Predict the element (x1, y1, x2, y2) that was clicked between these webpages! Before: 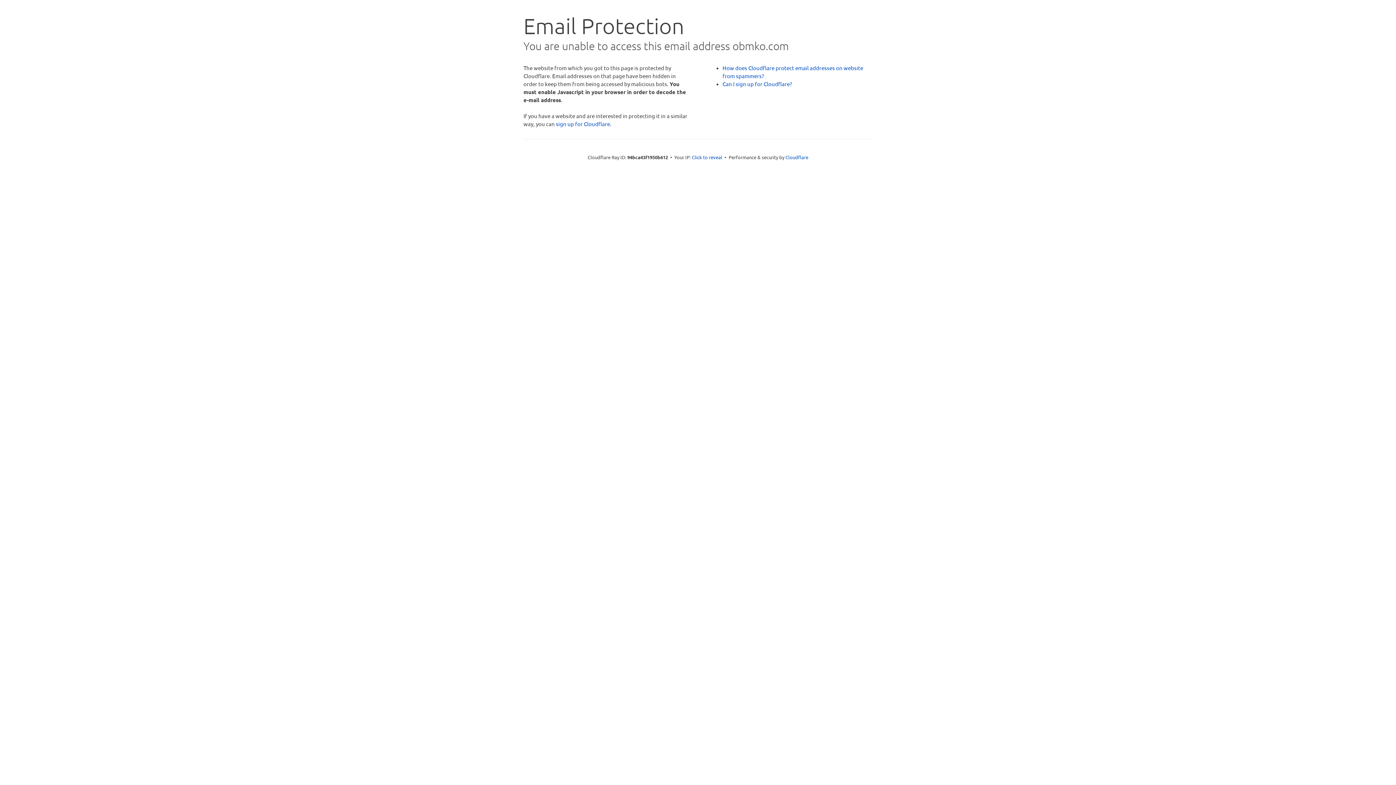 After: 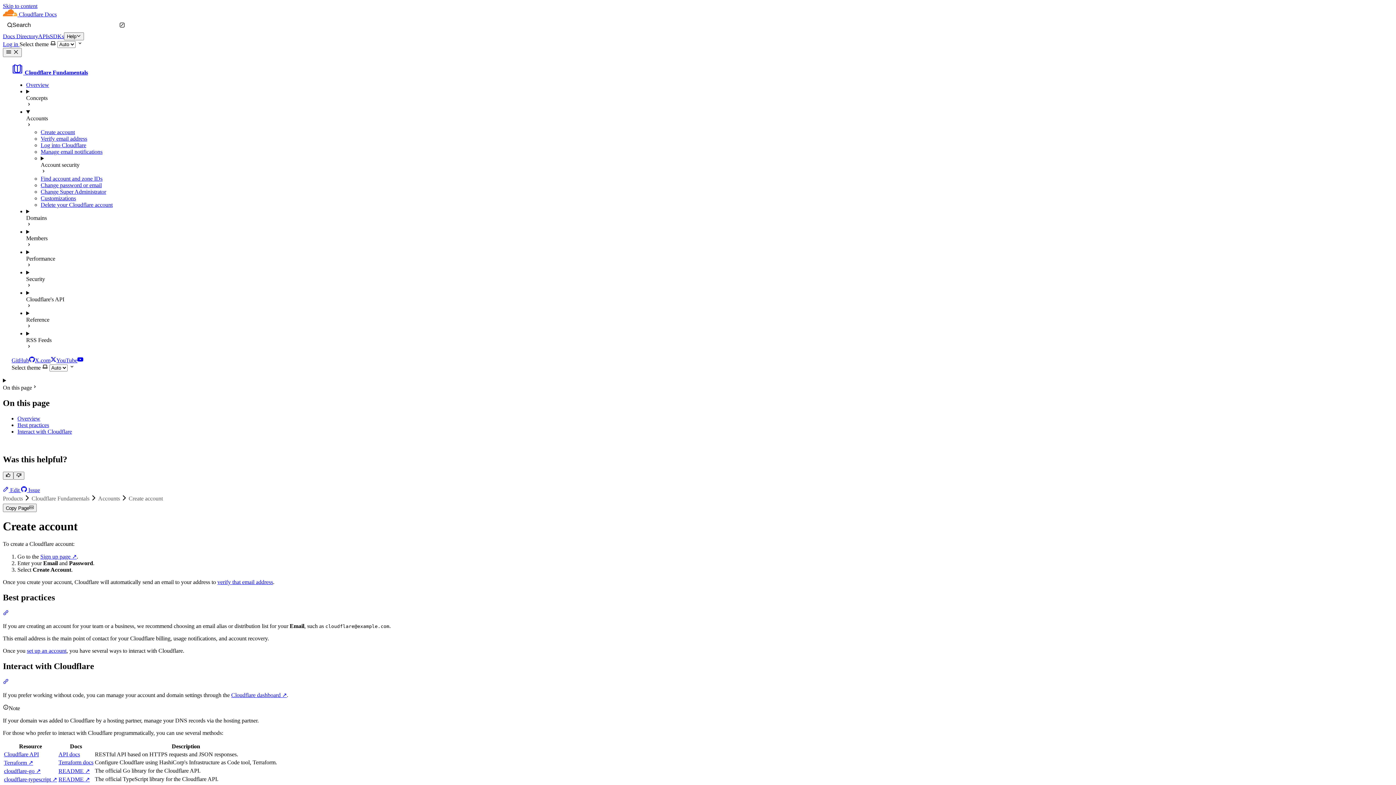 Action: bbox: (722, 80, 792, 87) label: Can I sign up for Cloudflare?